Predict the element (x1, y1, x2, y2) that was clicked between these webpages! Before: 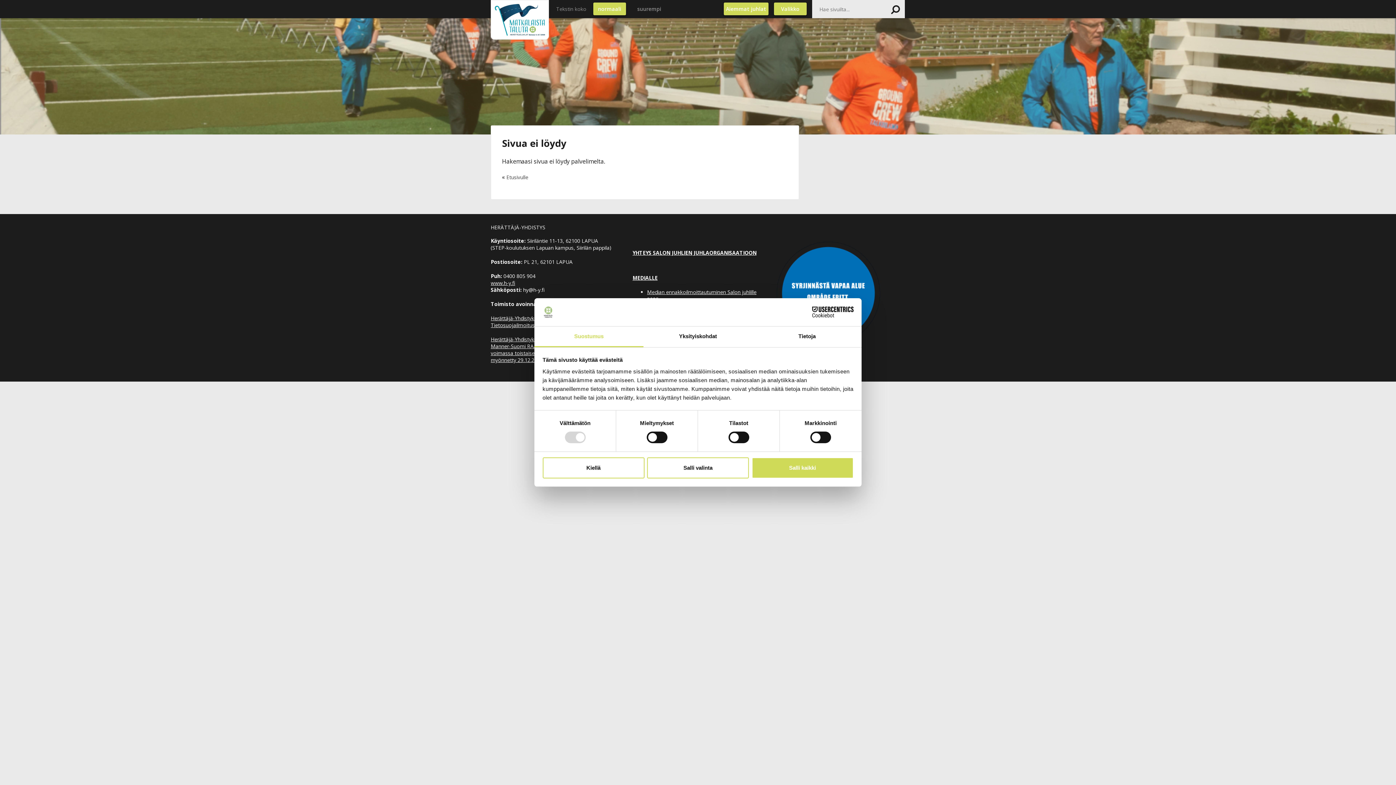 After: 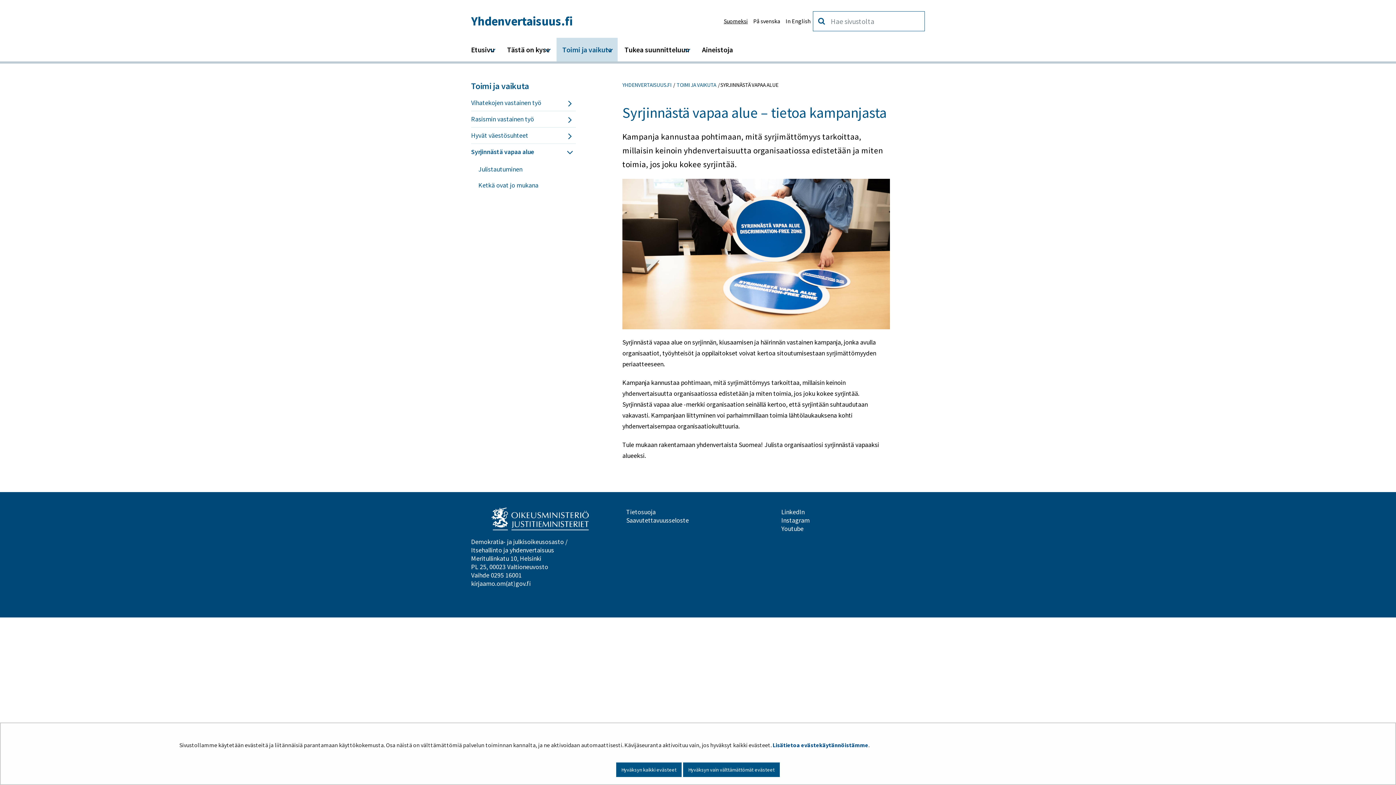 Action: bbox: (774, 289, 883, 296)